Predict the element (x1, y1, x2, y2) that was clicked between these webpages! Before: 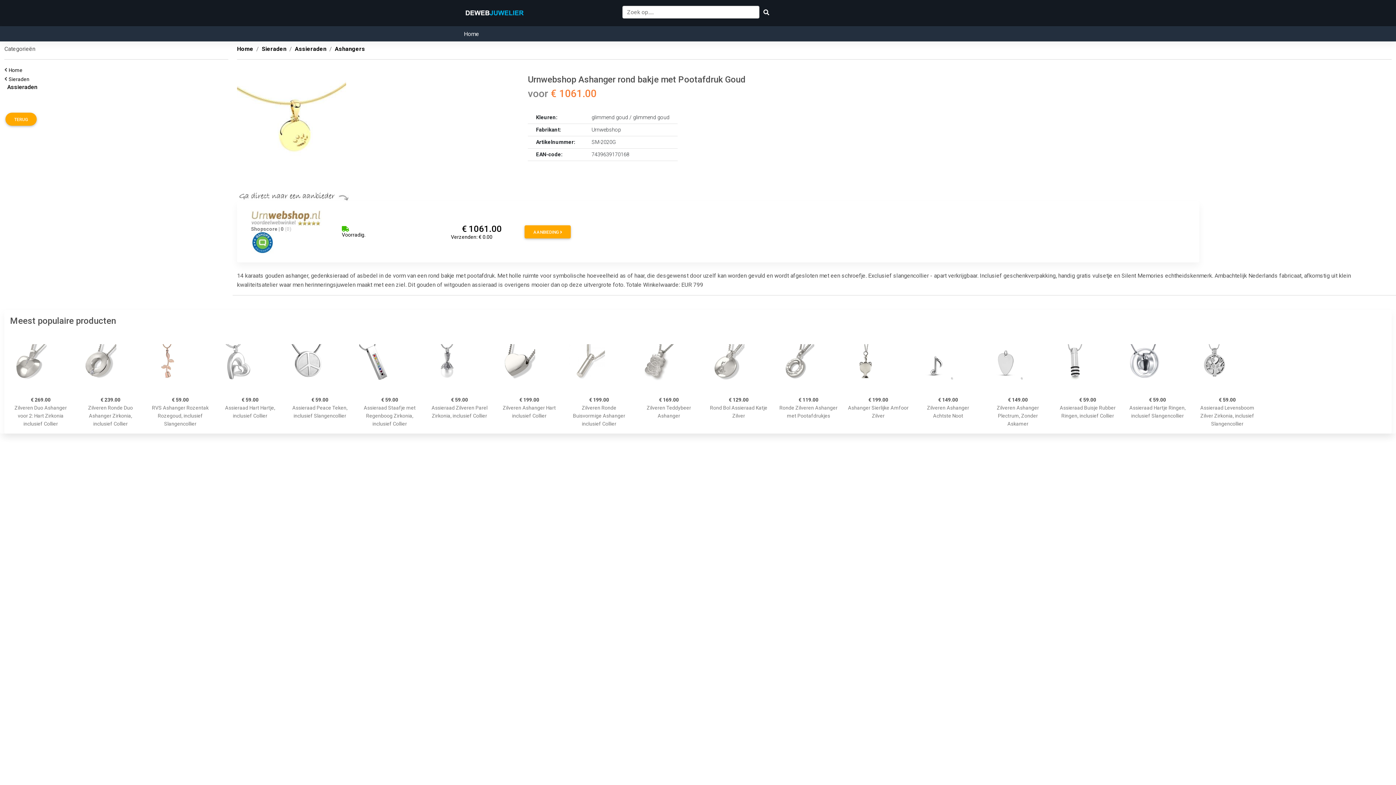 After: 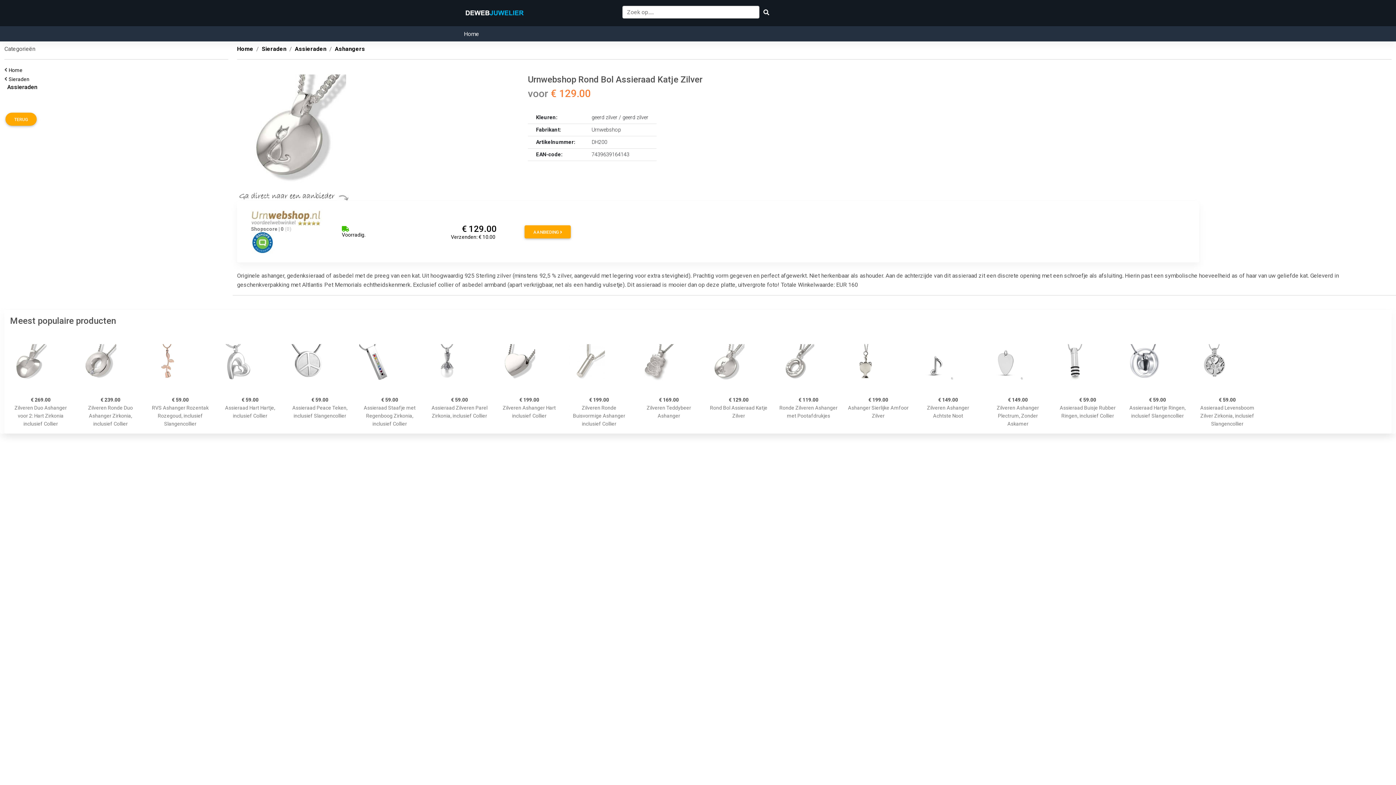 Action: bbox: (708, 332, 769, 393)